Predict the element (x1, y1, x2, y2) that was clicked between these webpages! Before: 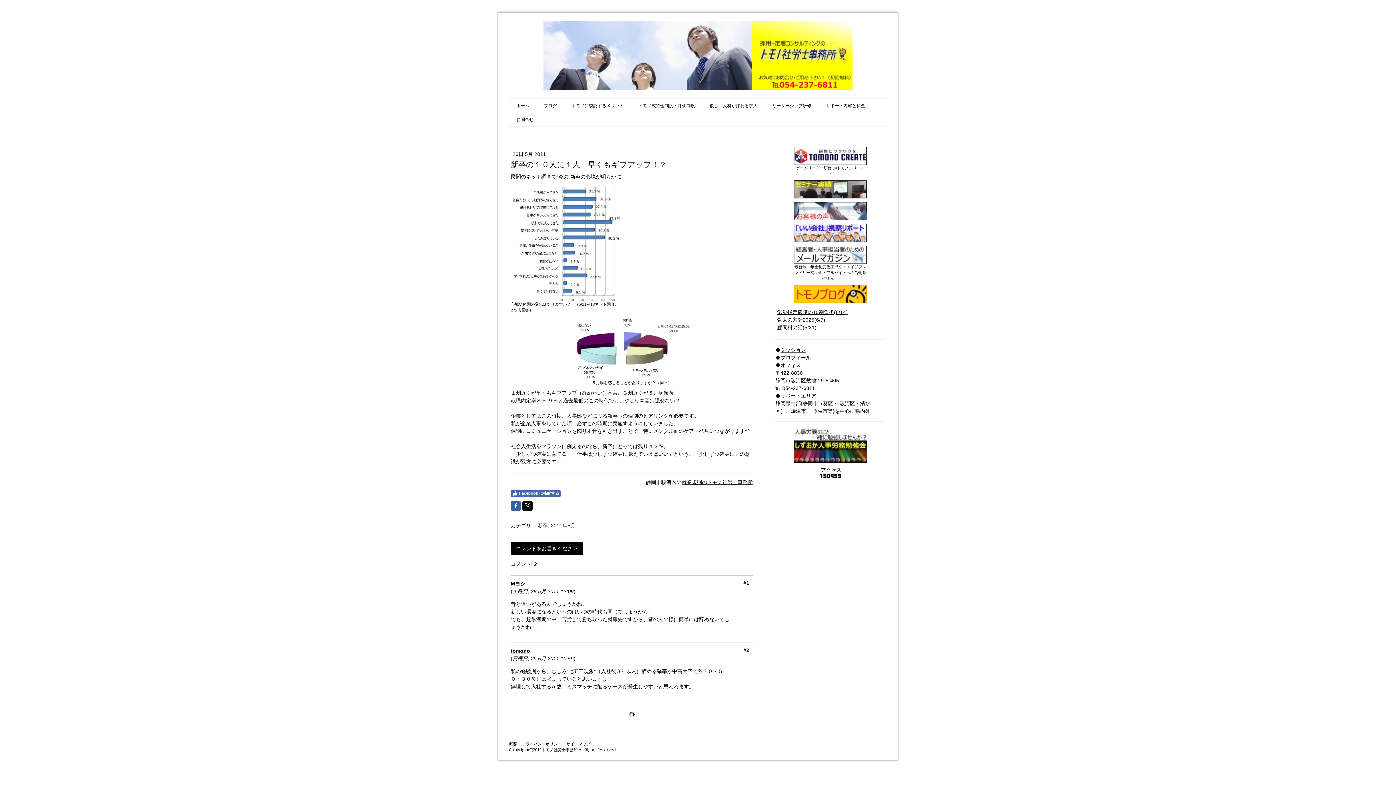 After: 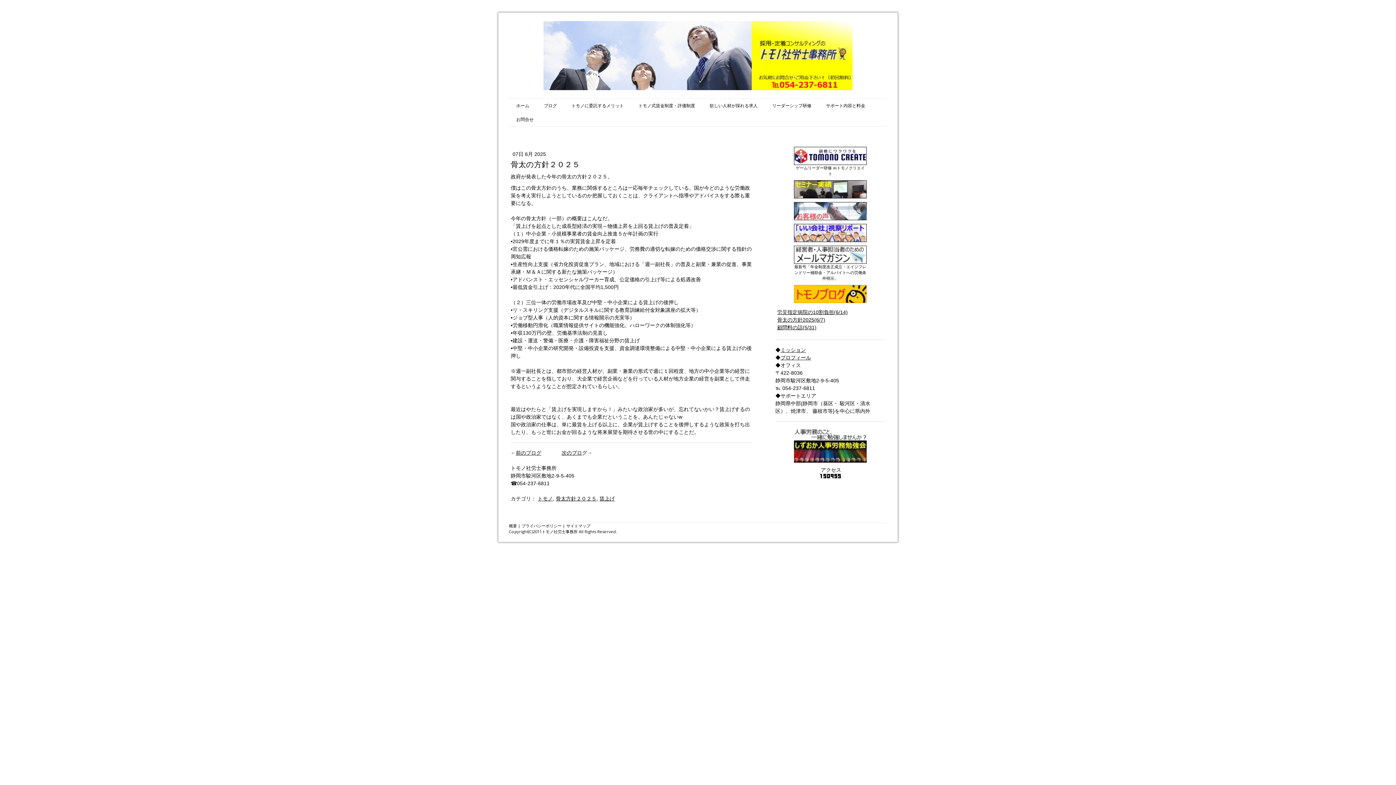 Action: bbox: (777, 317, 825, 322) label: 骨太の方針2025(6/7)